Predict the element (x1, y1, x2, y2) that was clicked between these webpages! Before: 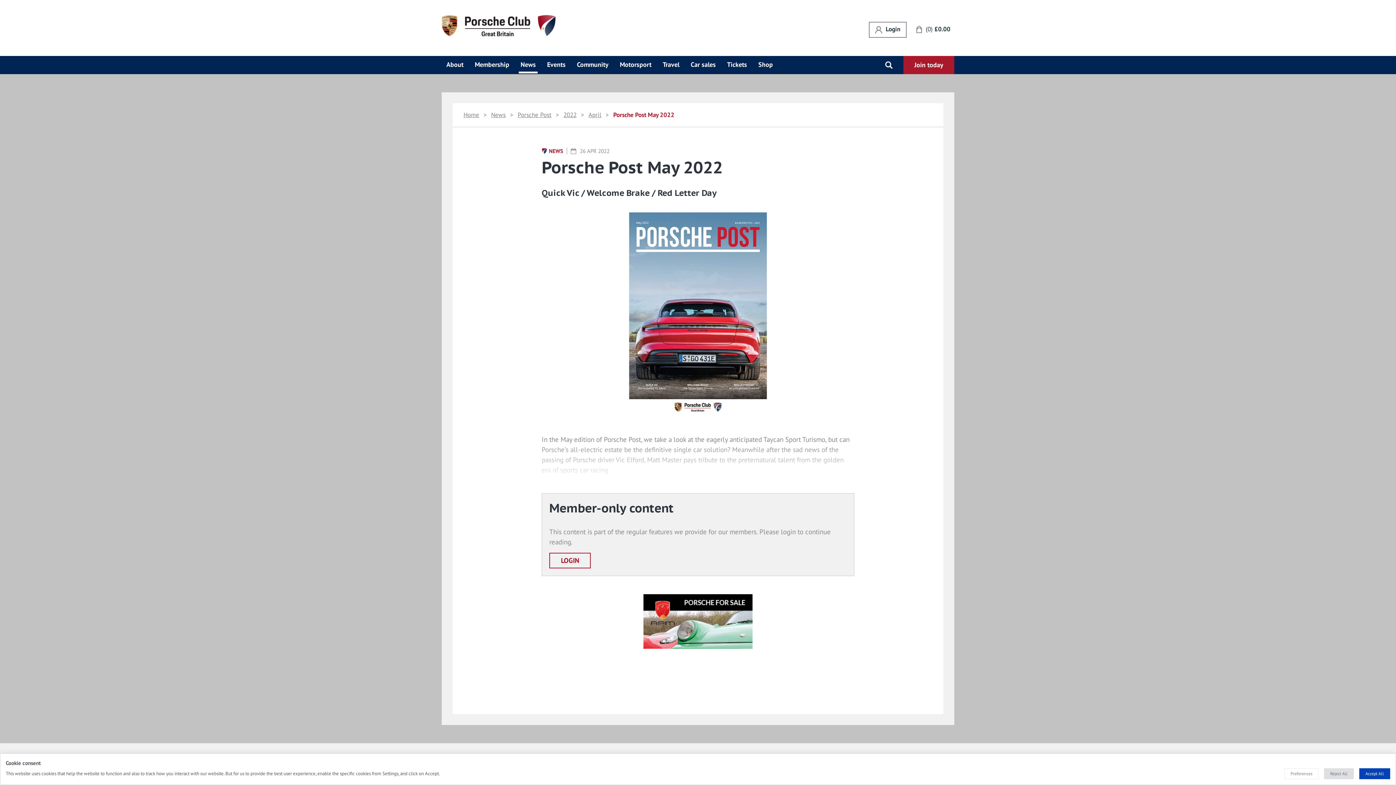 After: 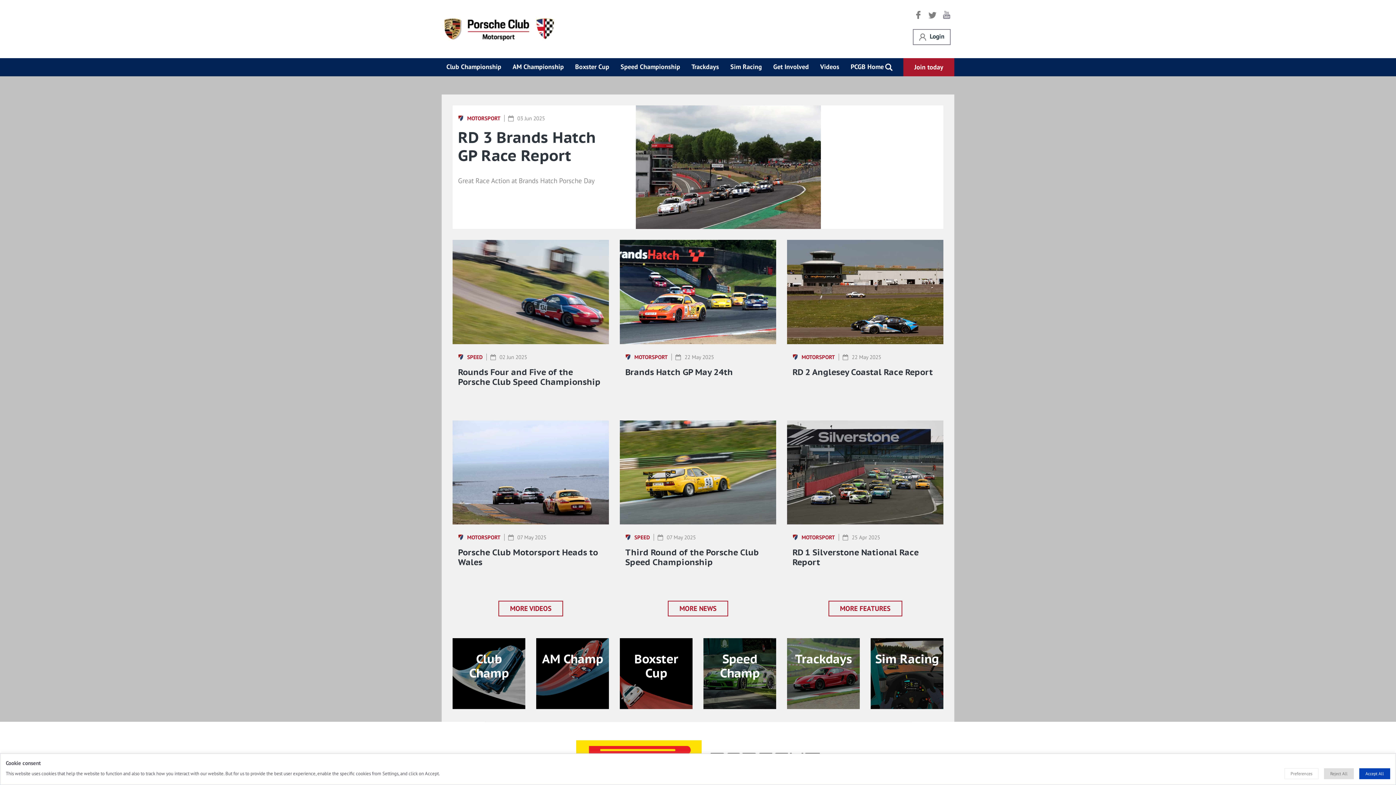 Action: label: Motorsport bbox: (618, 56, 653, 71)